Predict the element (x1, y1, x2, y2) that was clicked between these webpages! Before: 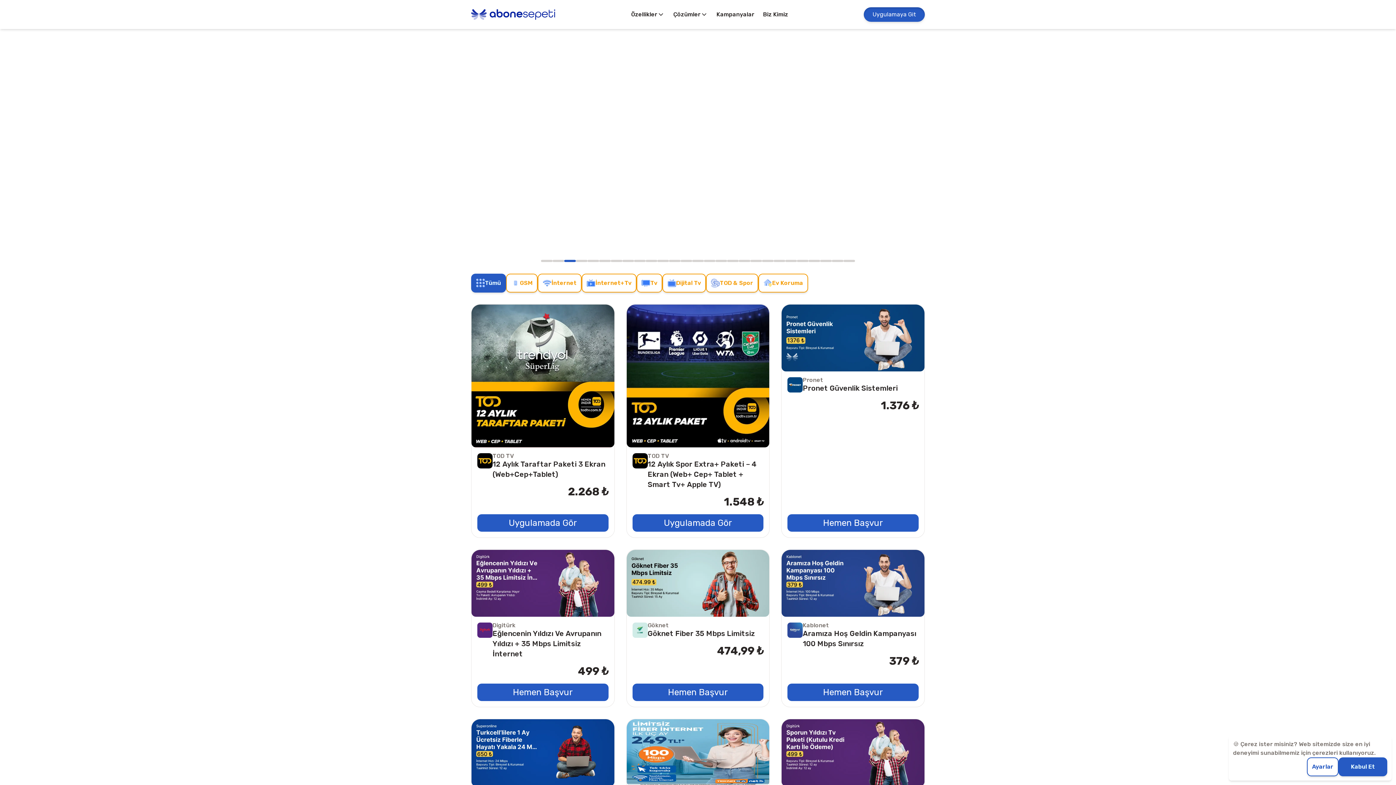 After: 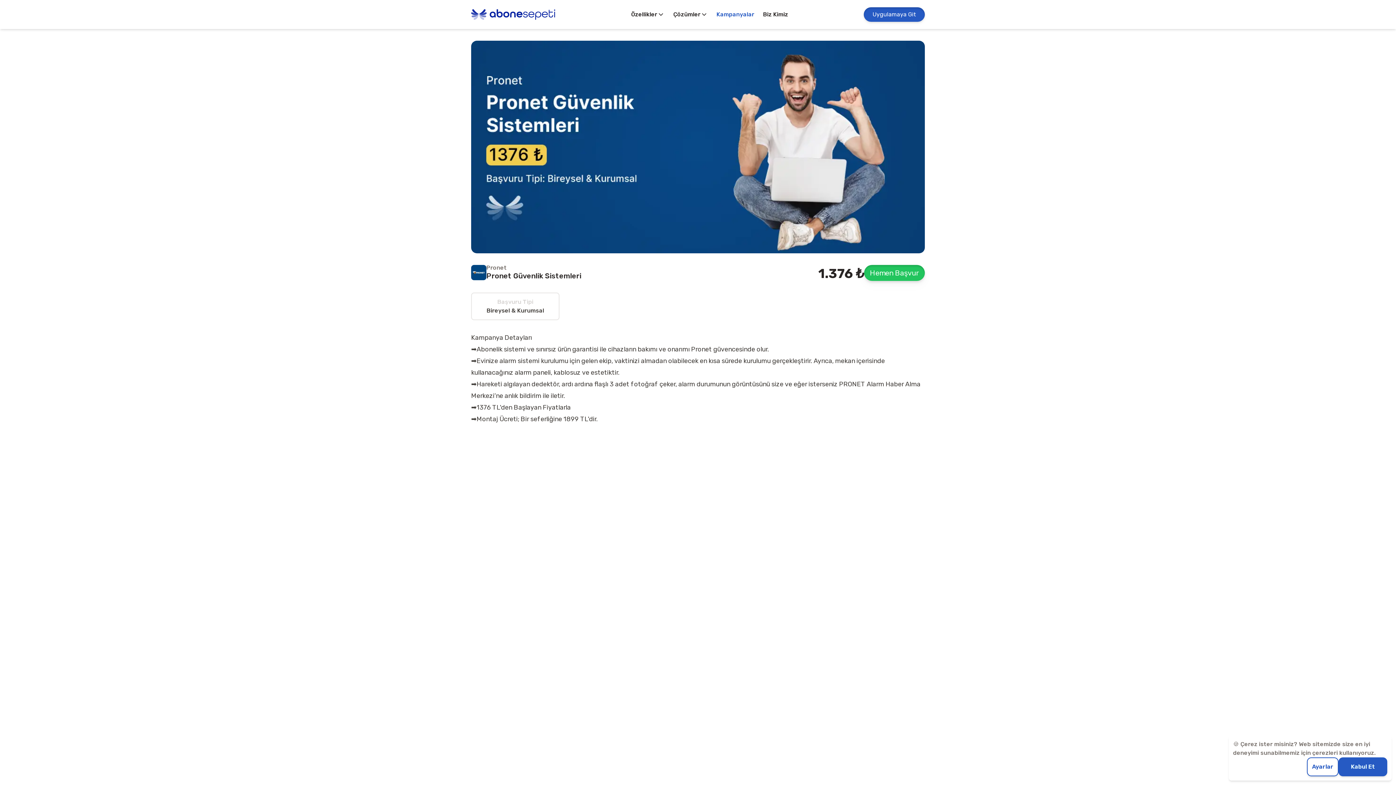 Action: label: Pronet
Pronet Güvenlik Sistemleri

1.376 ₺

Hemen Başvur bbox: (781, 304, 925, 538)